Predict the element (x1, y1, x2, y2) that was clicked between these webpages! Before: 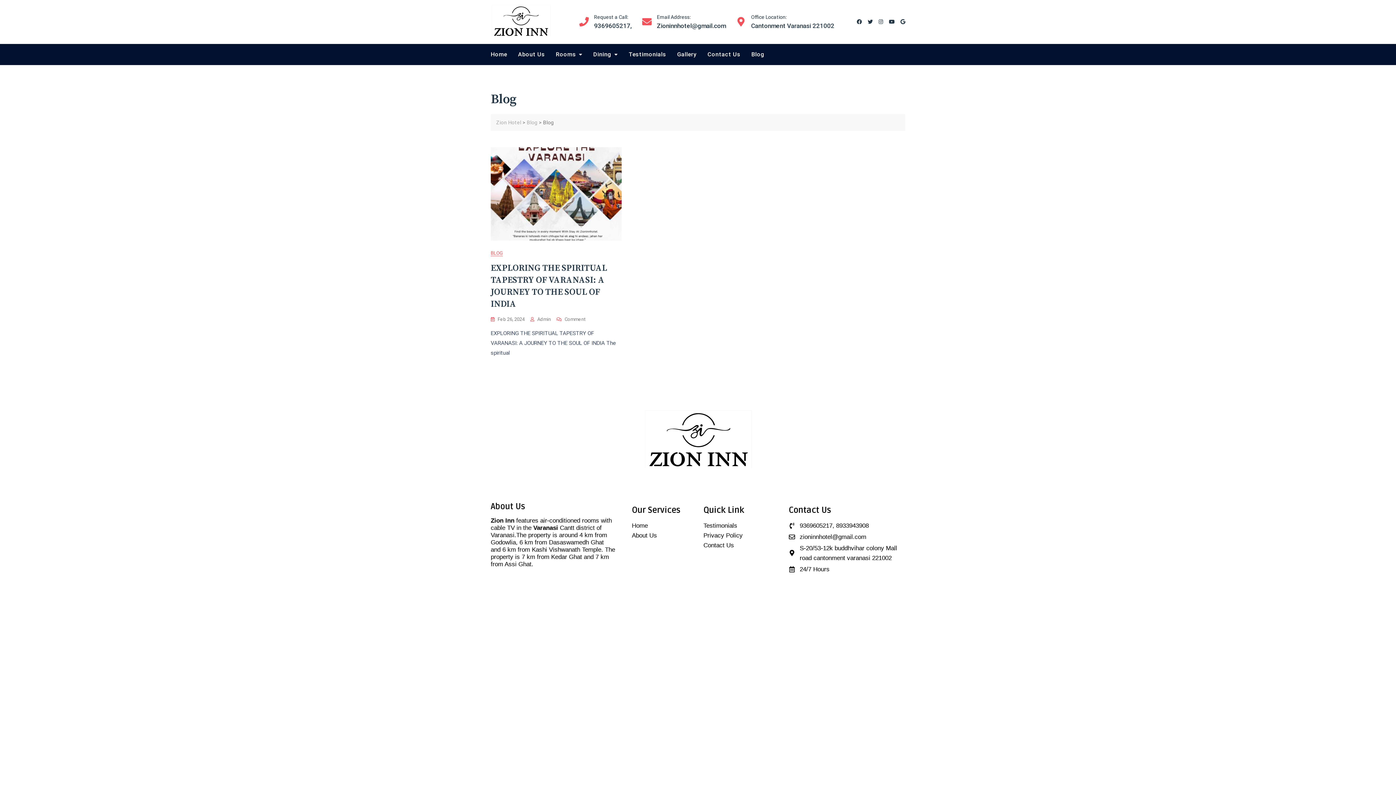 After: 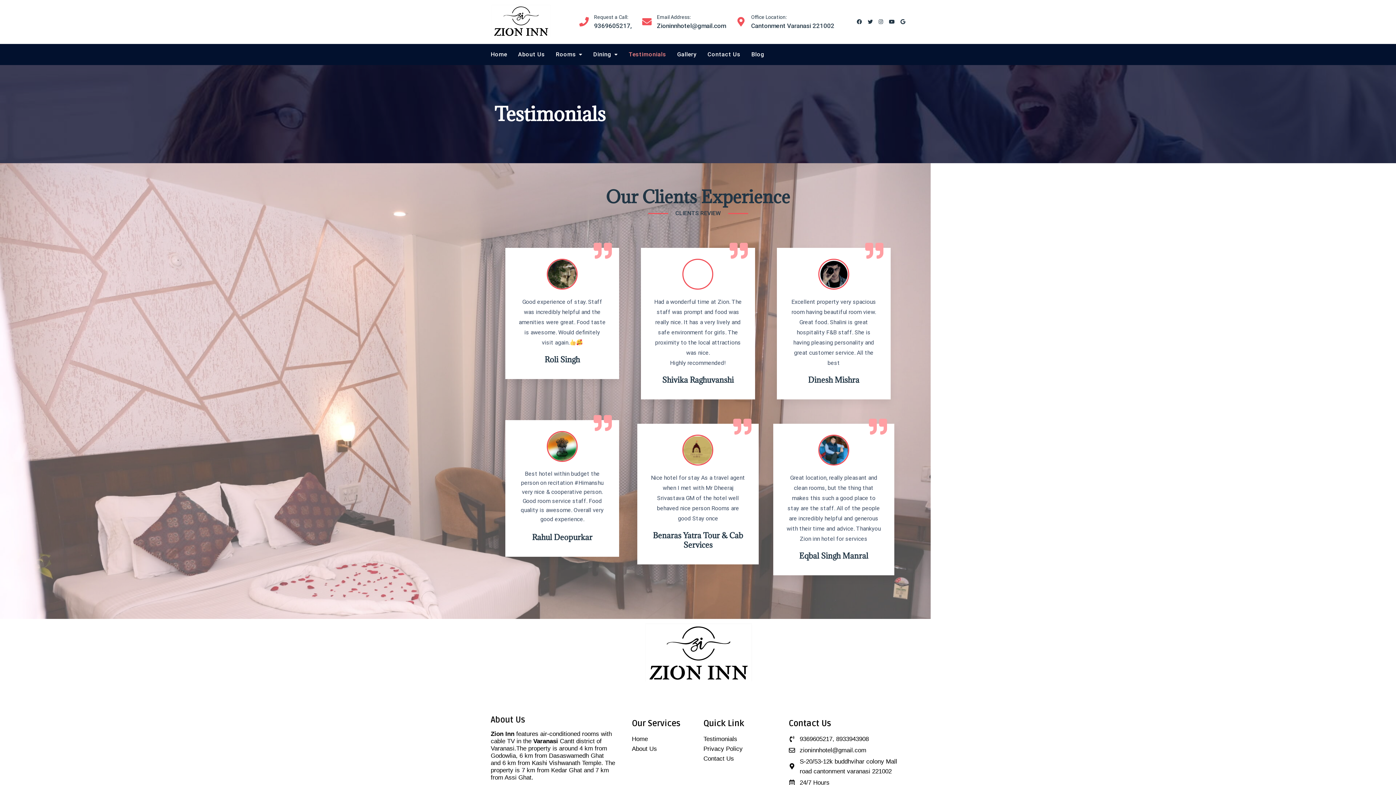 Action: label: Testimonials bbox: (703, 521, 781, 530)